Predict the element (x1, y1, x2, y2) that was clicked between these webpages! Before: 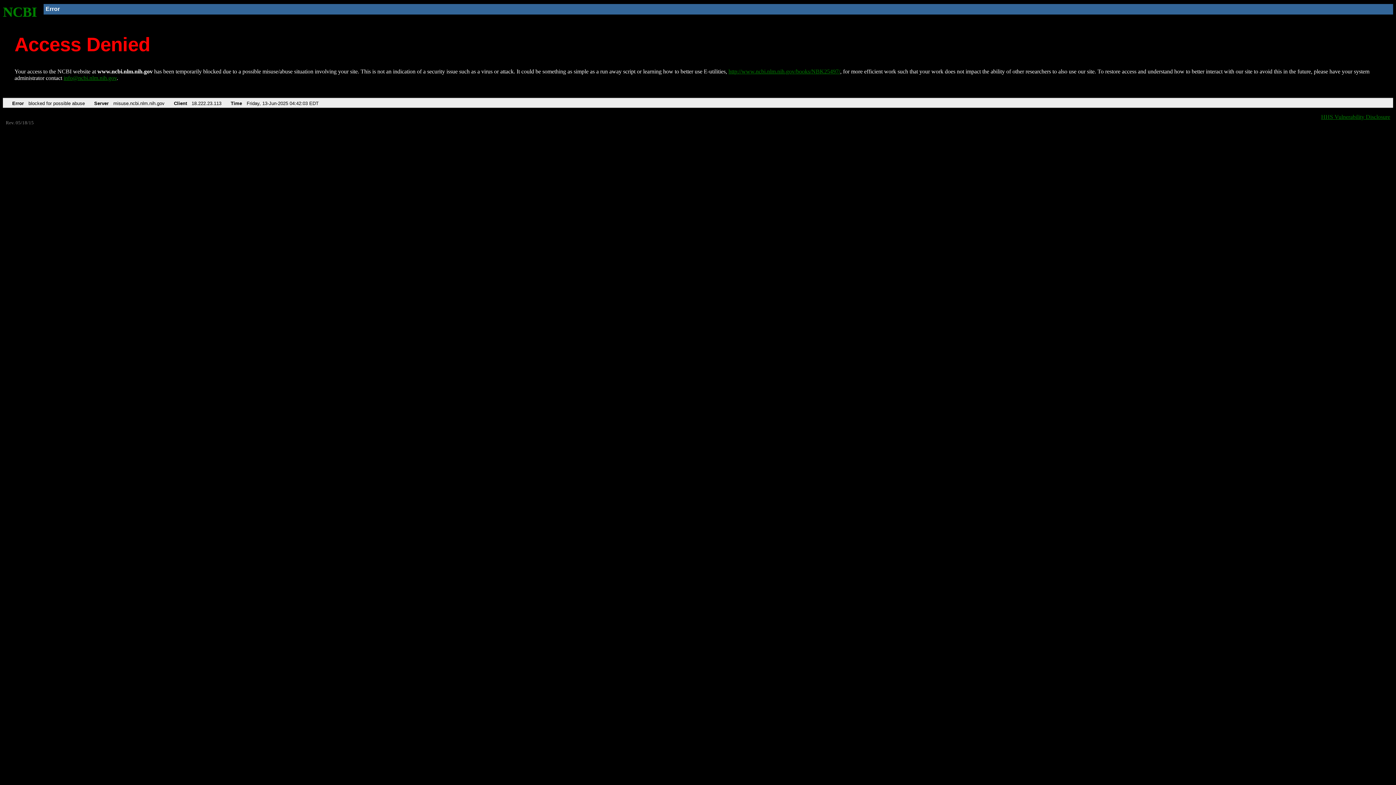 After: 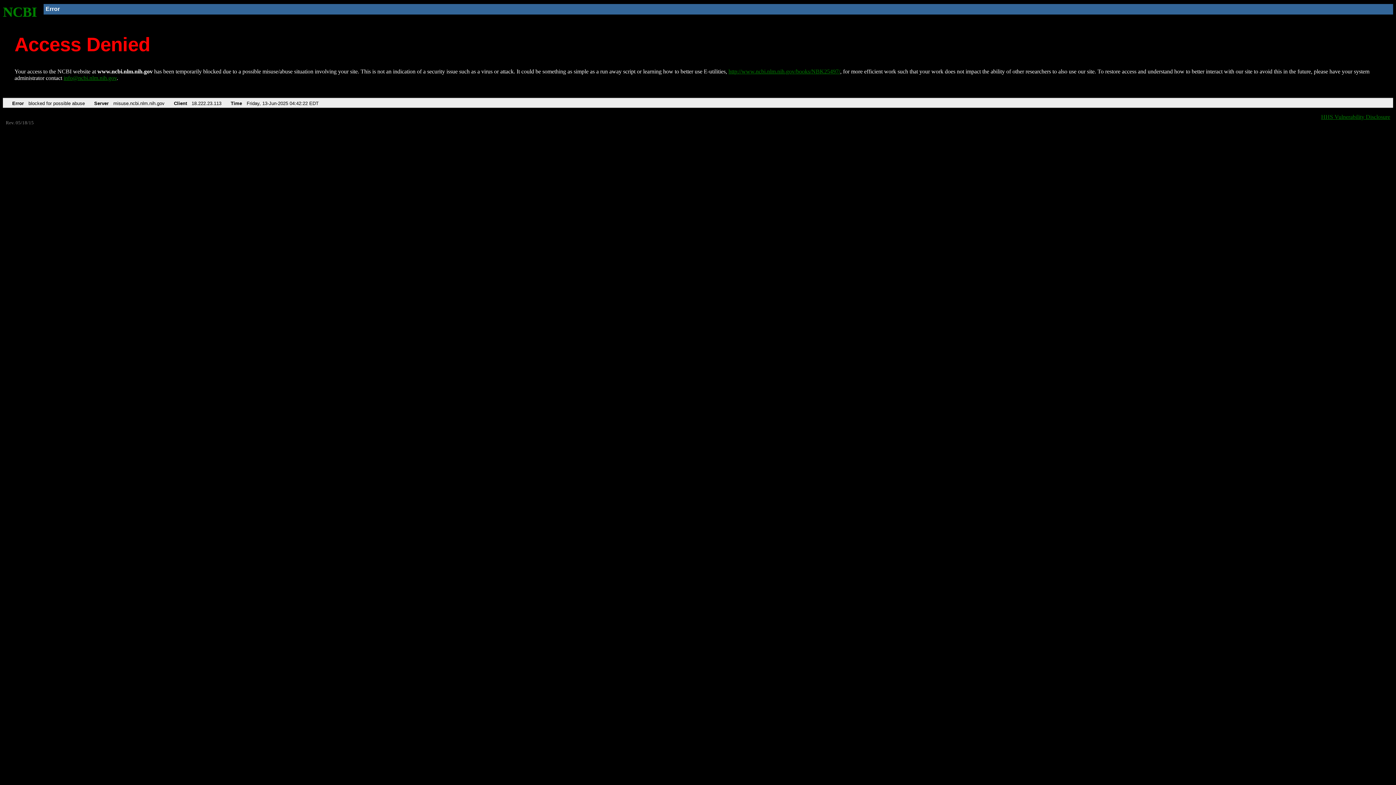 Action: label: NCBI bbox: (2, 4, 37, 19)